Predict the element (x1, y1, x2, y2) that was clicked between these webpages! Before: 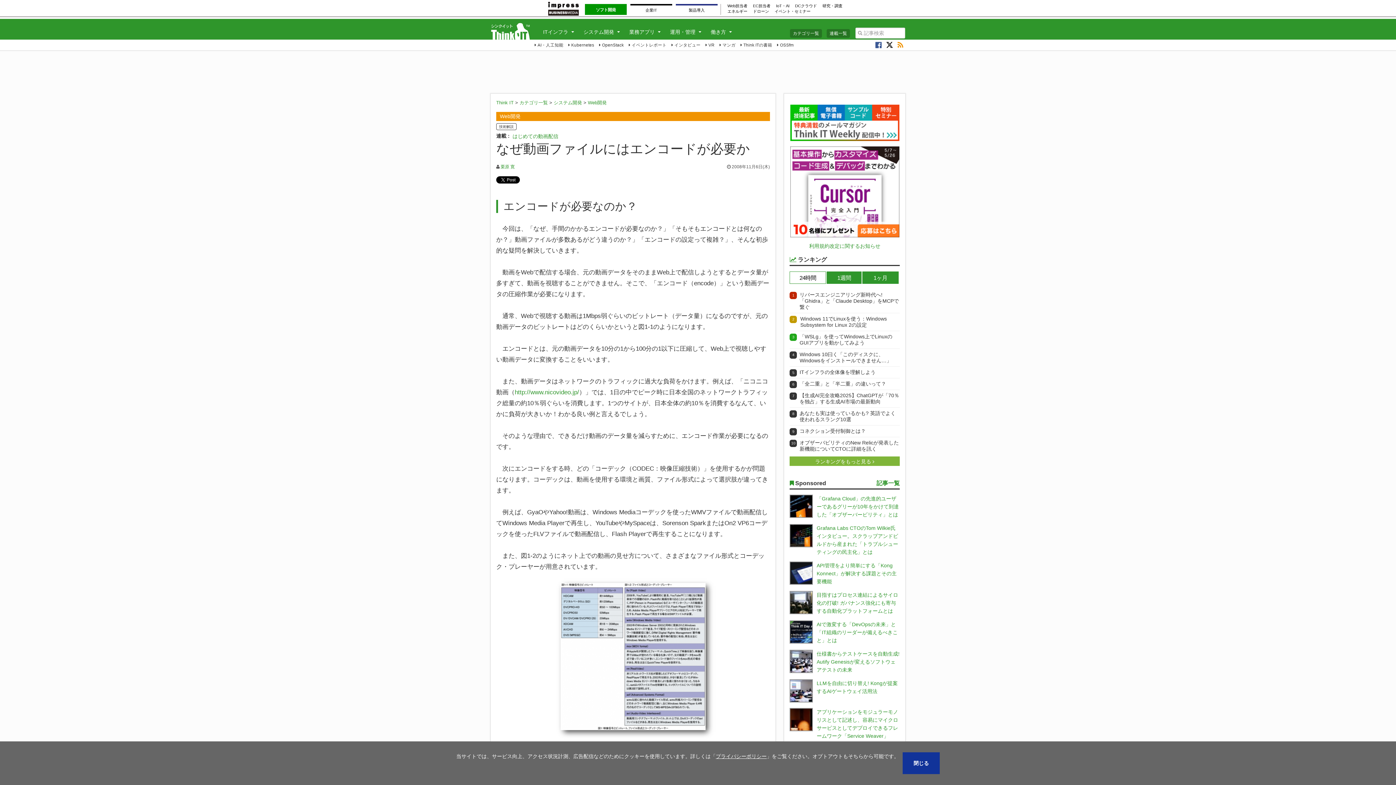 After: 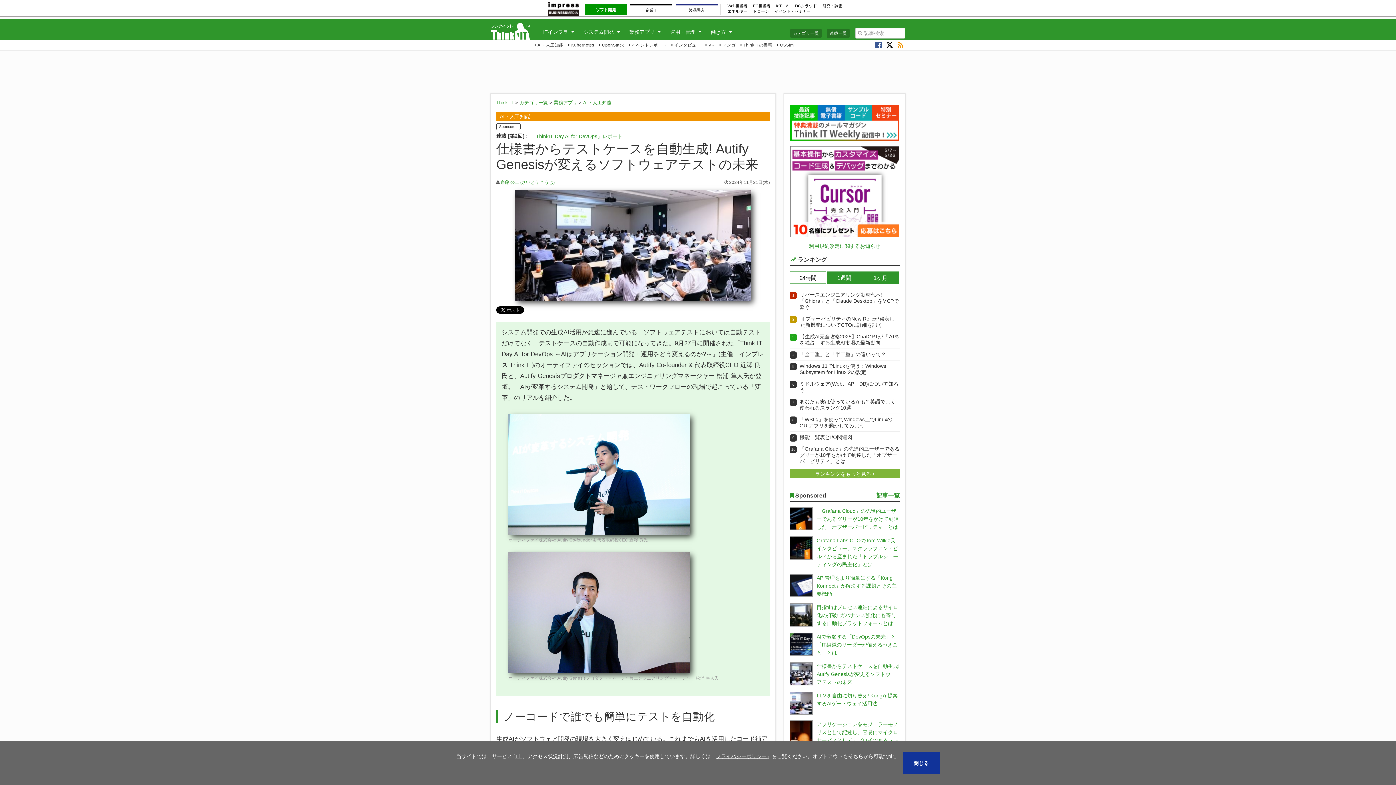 Action: label: 仕様書からテストケースを自動生成! Autify Genesisが変えるソフトウェアテストの未来 bbox: (816, 651, 899, 673)